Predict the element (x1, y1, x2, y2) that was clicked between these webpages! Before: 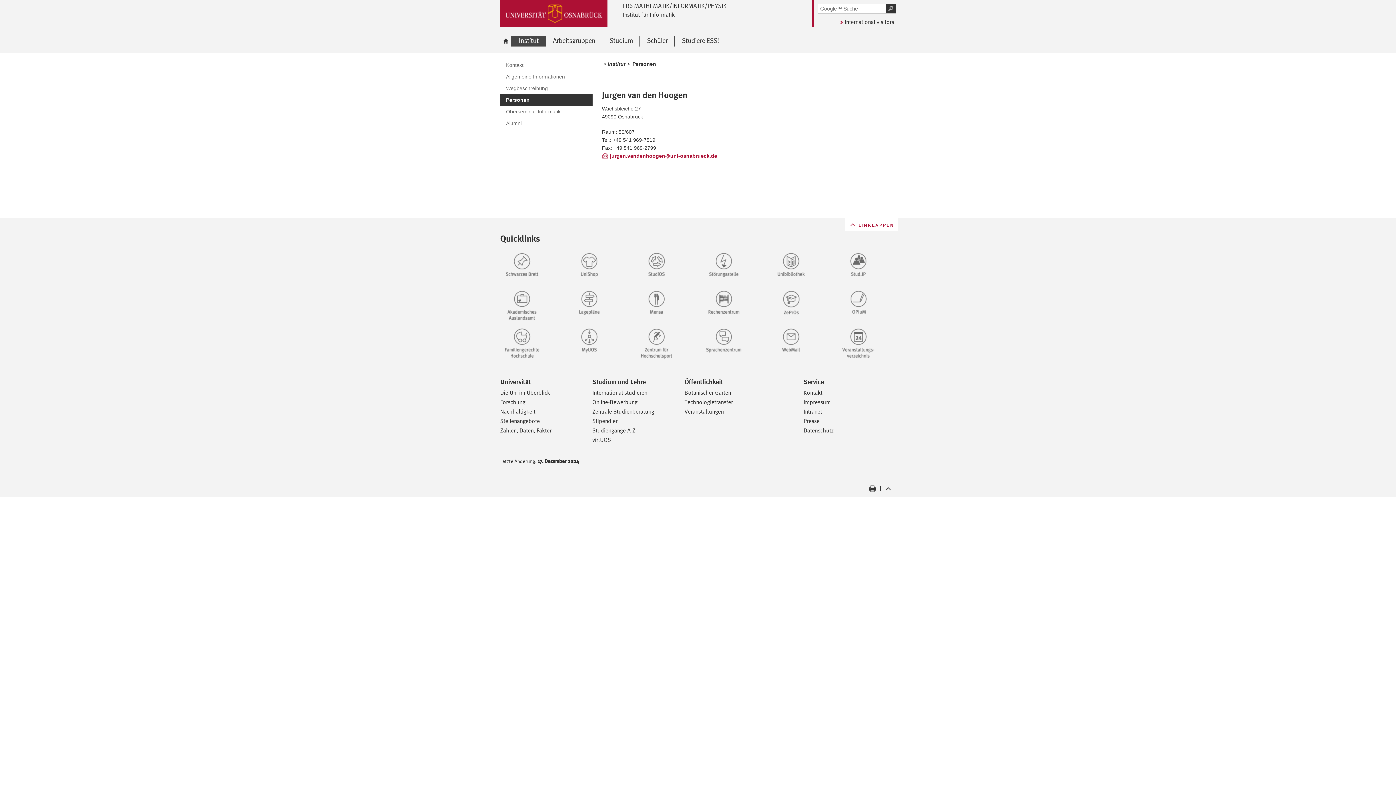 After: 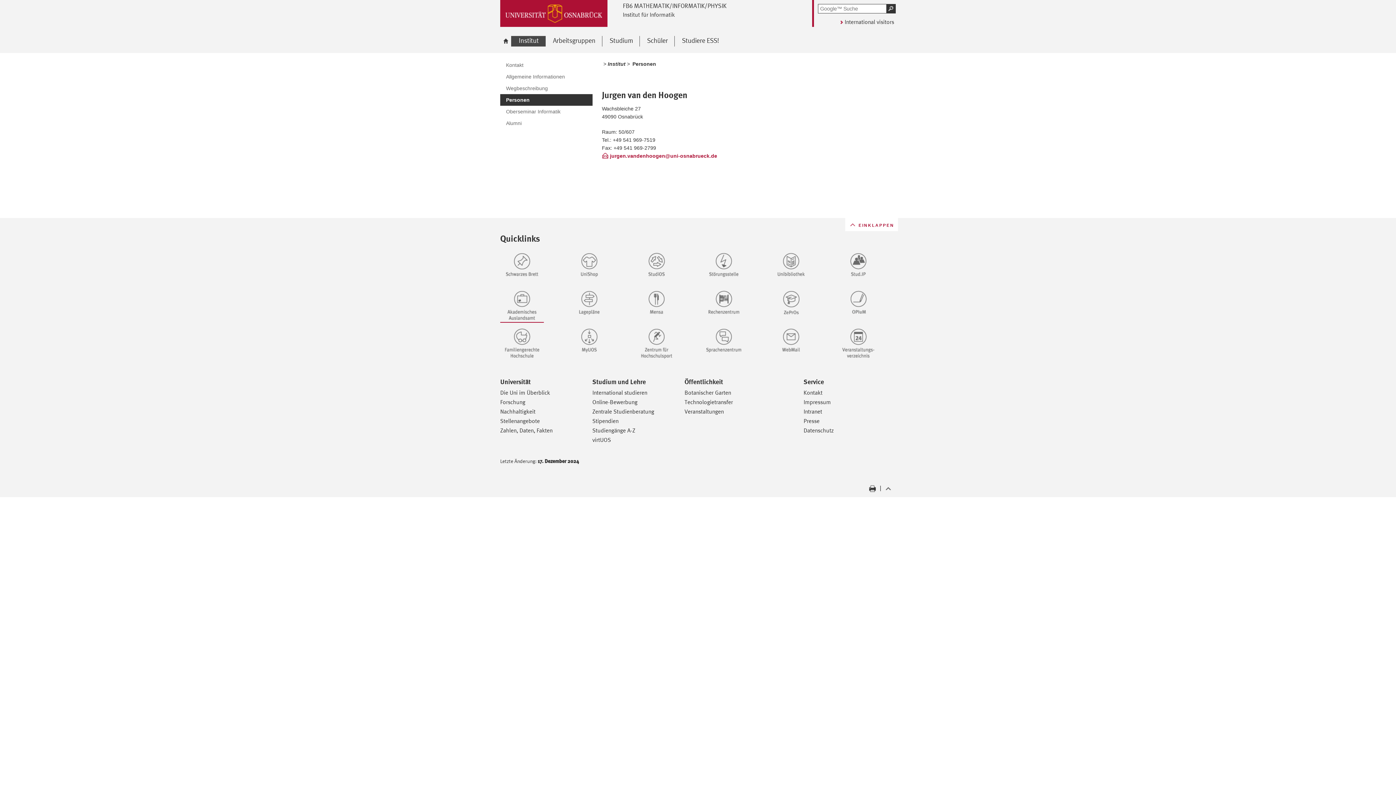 Action: bbox: (500, 289, 558, 322)